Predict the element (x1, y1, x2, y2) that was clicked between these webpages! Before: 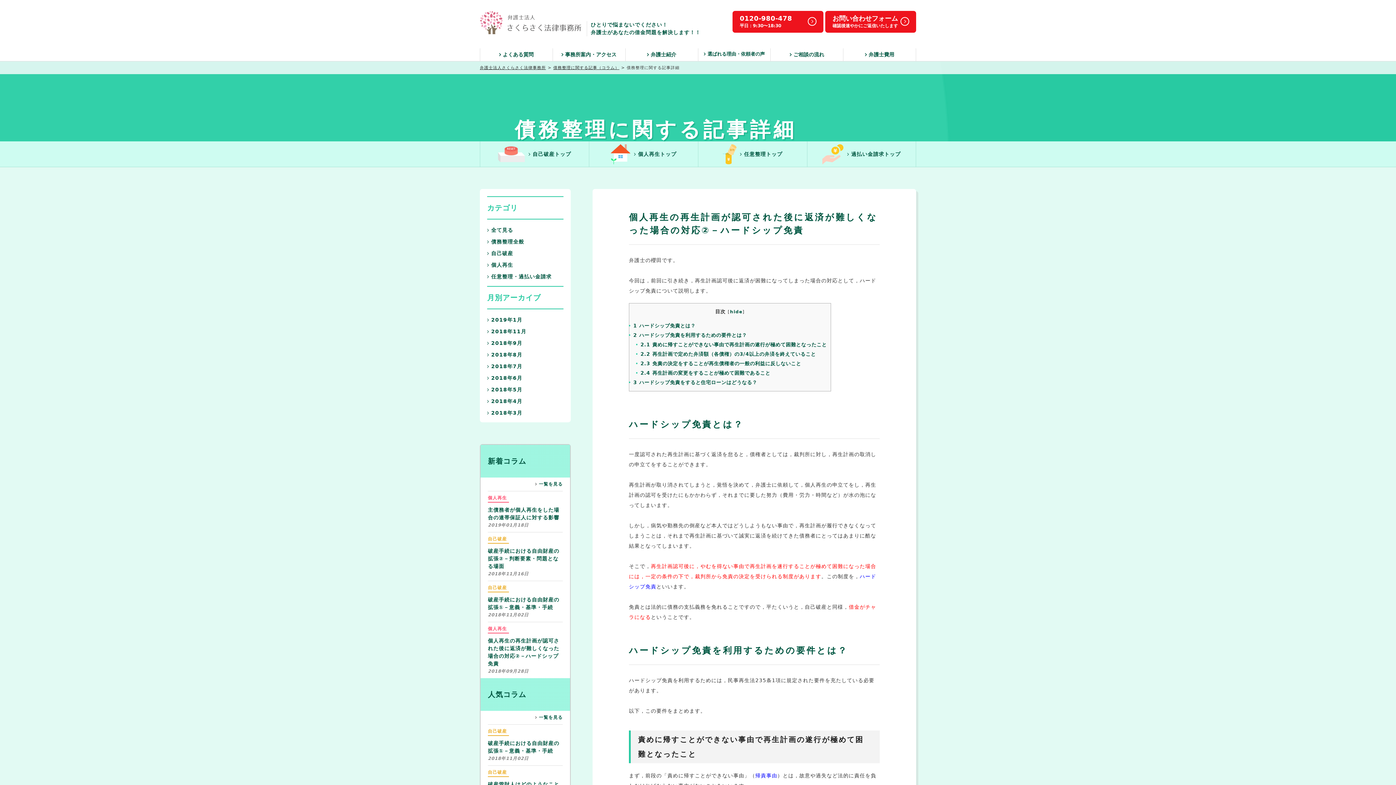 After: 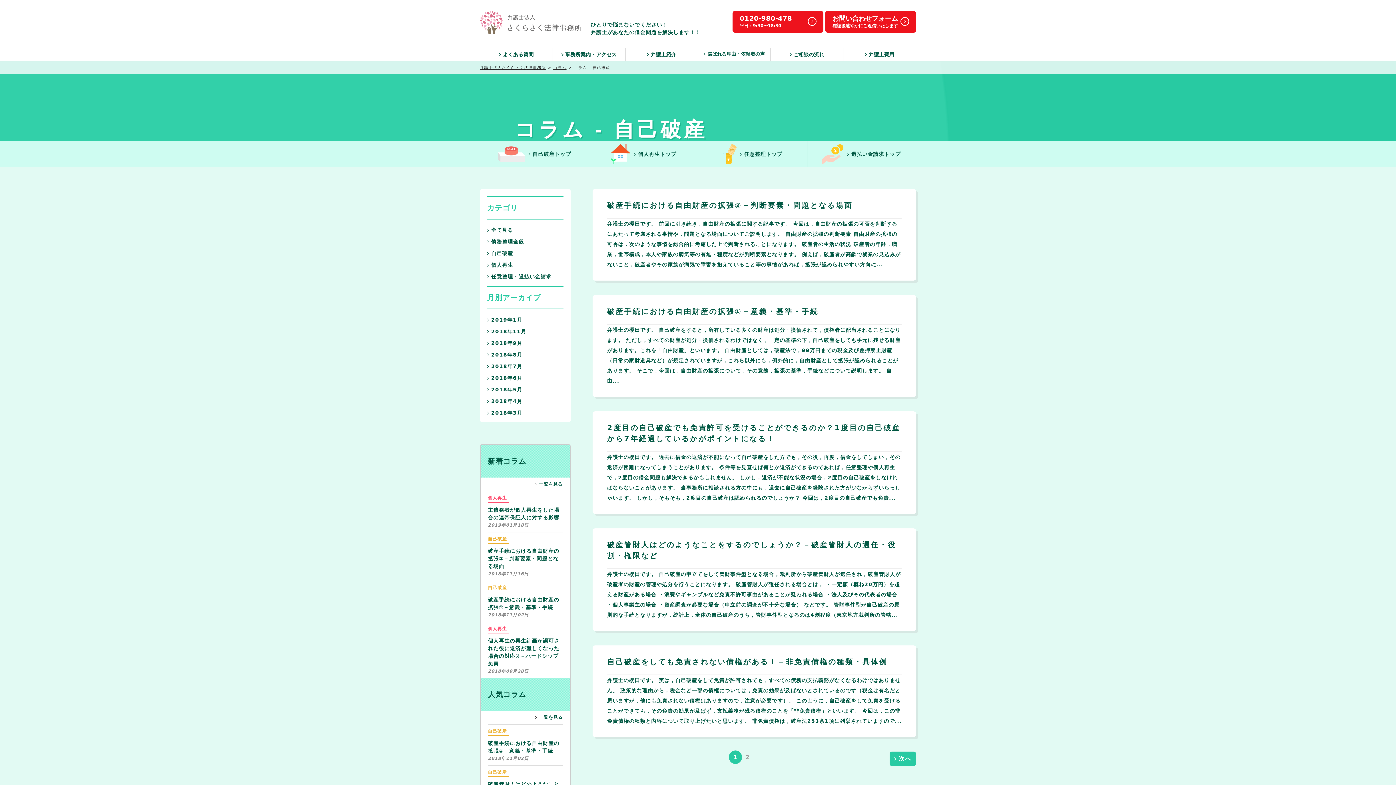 Action: bbox: (487, 250, 513, 256) label: 自己破産